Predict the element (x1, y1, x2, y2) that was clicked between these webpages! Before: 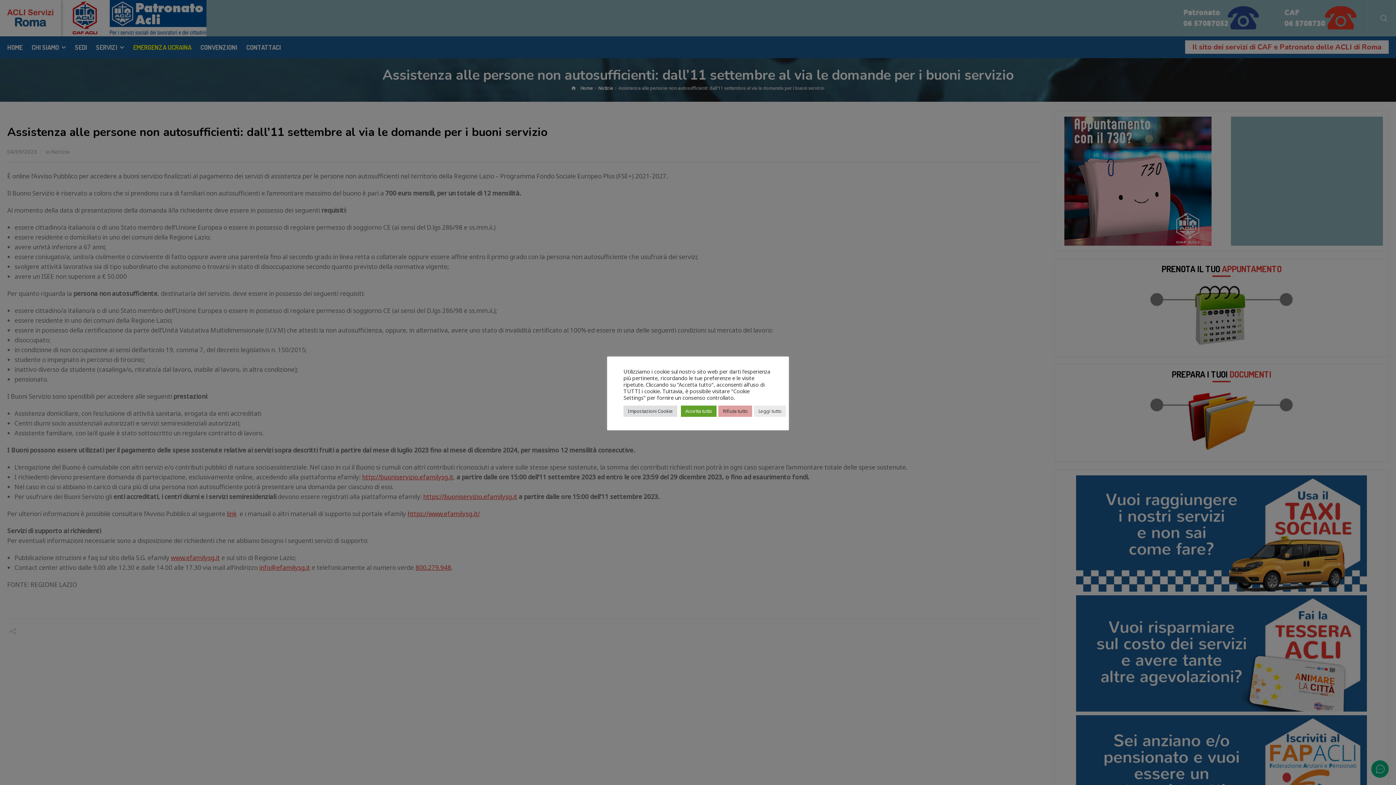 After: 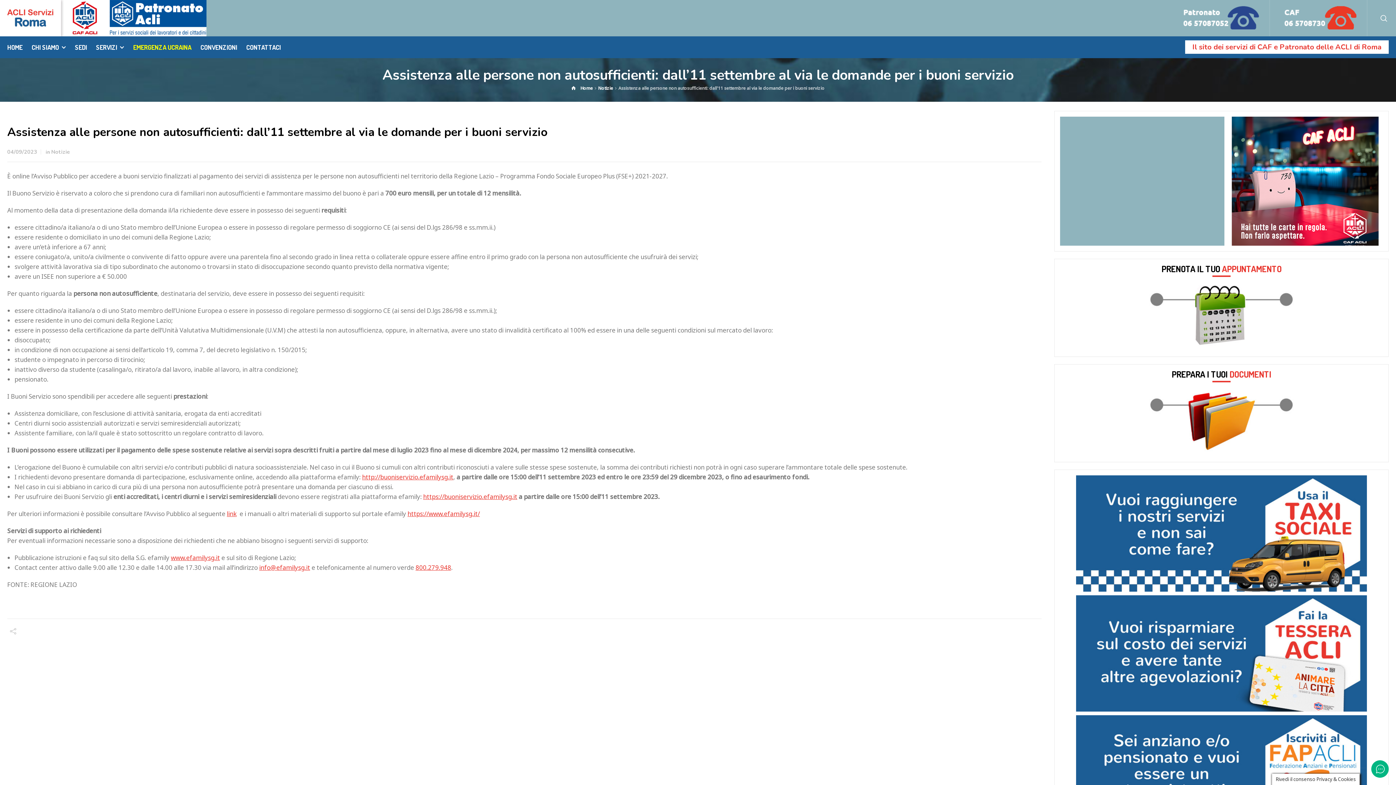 Action: bbox: (718, 405, 752, 416) label: Rifiuta tutto